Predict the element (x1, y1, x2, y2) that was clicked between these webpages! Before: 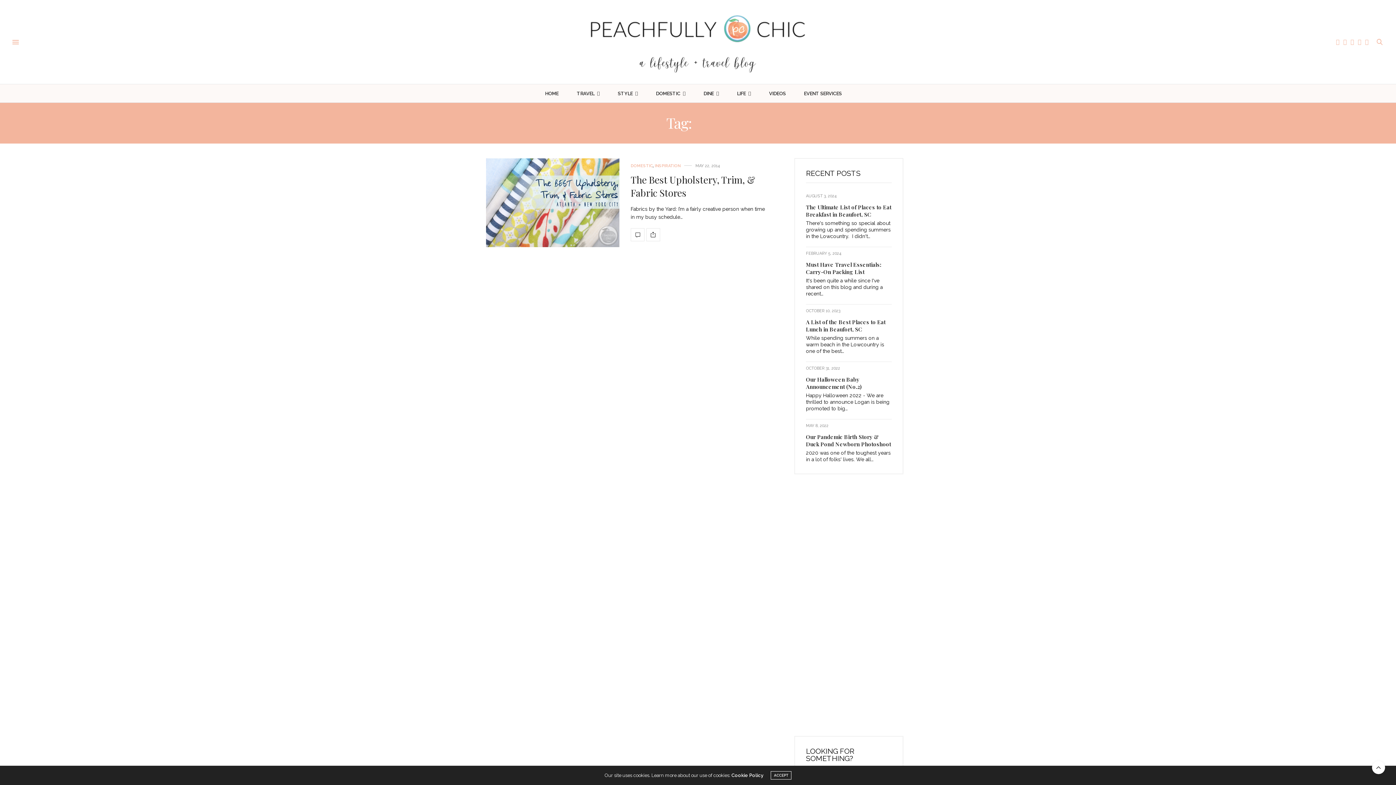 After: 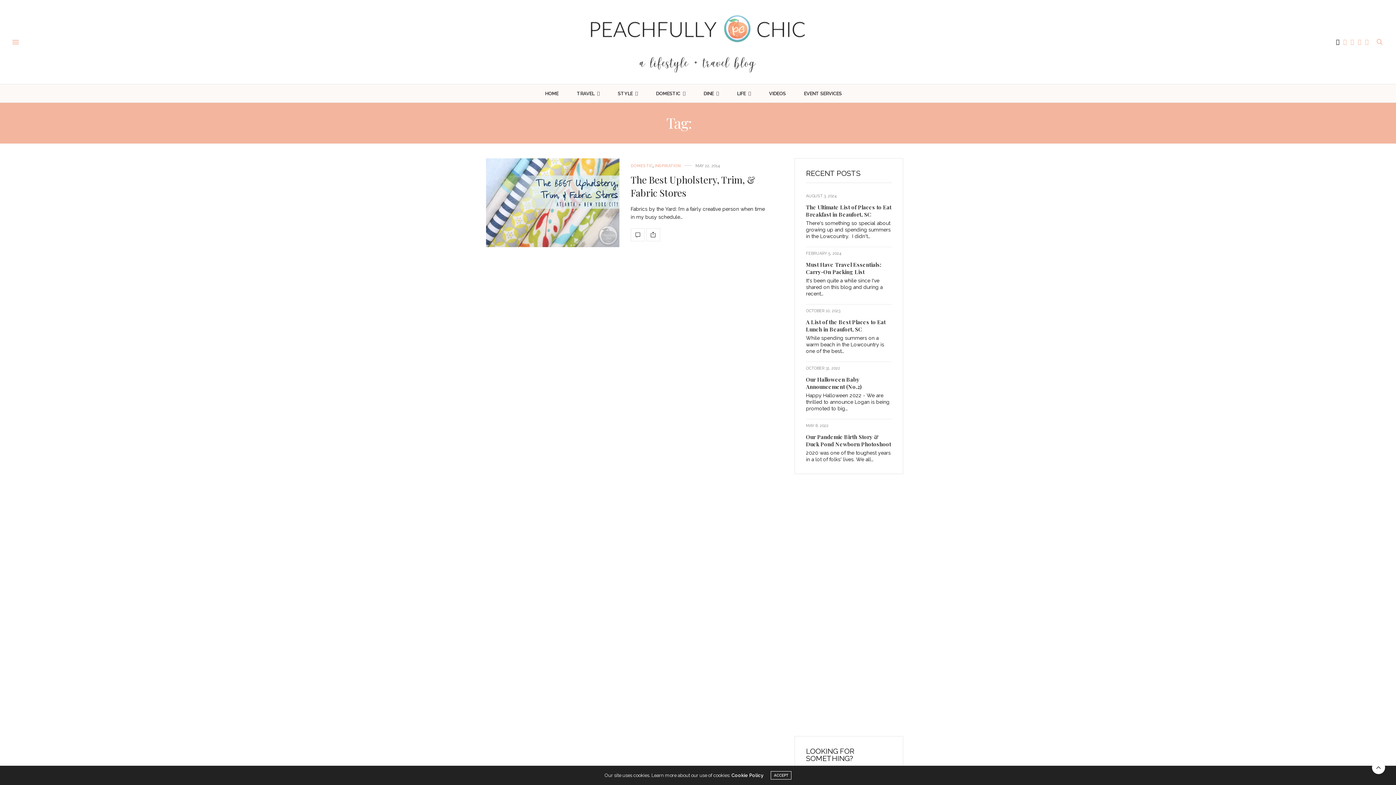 Action: bbox: (1334, 39, 1341, 44)